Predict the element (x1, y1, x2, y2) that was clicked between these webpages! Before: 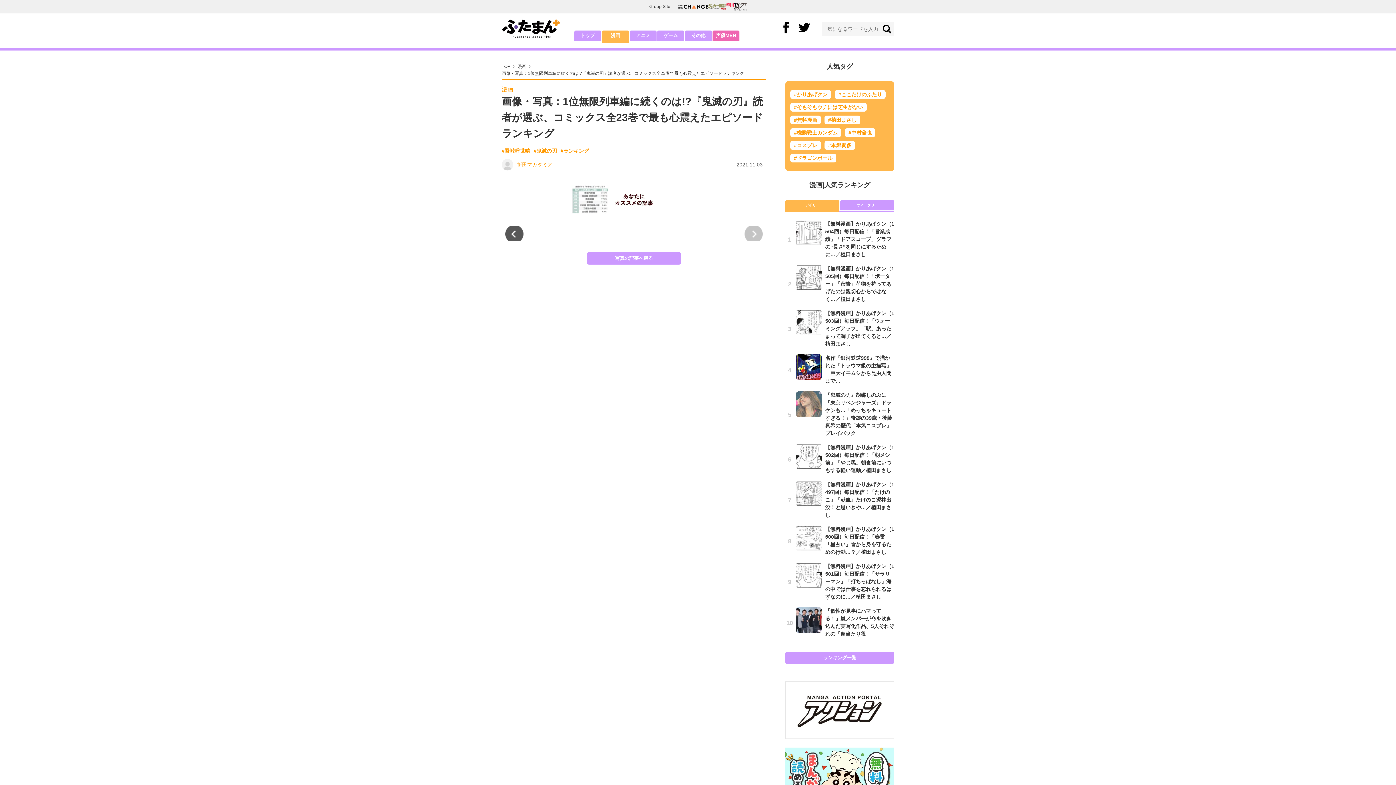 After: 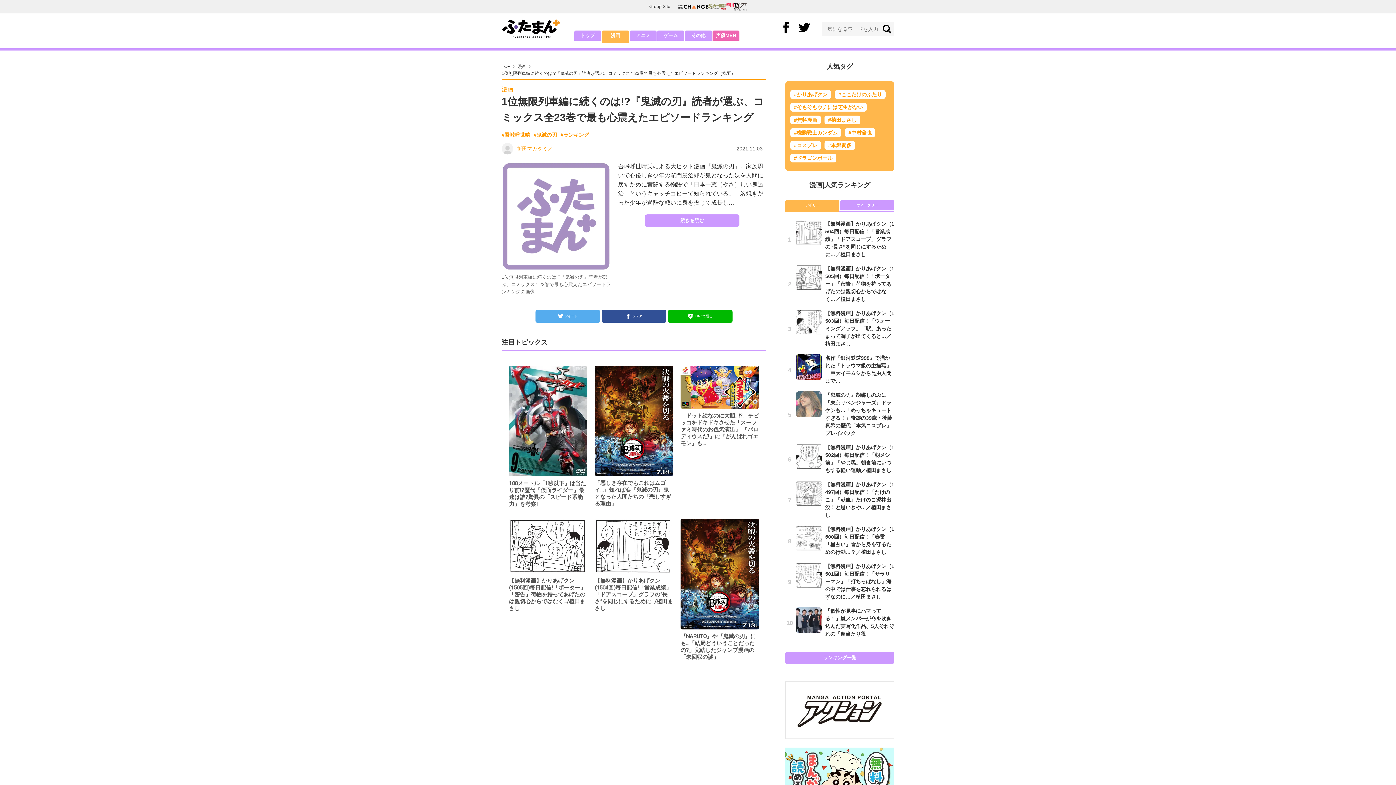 Action: label: 画像・写真：1位無限列車編に続くのは!?『鬼滅の刃』読者が選ぶ、コミックス全23巻で最も心震えたエピソードランキング bbox: (501, 70, 744, 75)